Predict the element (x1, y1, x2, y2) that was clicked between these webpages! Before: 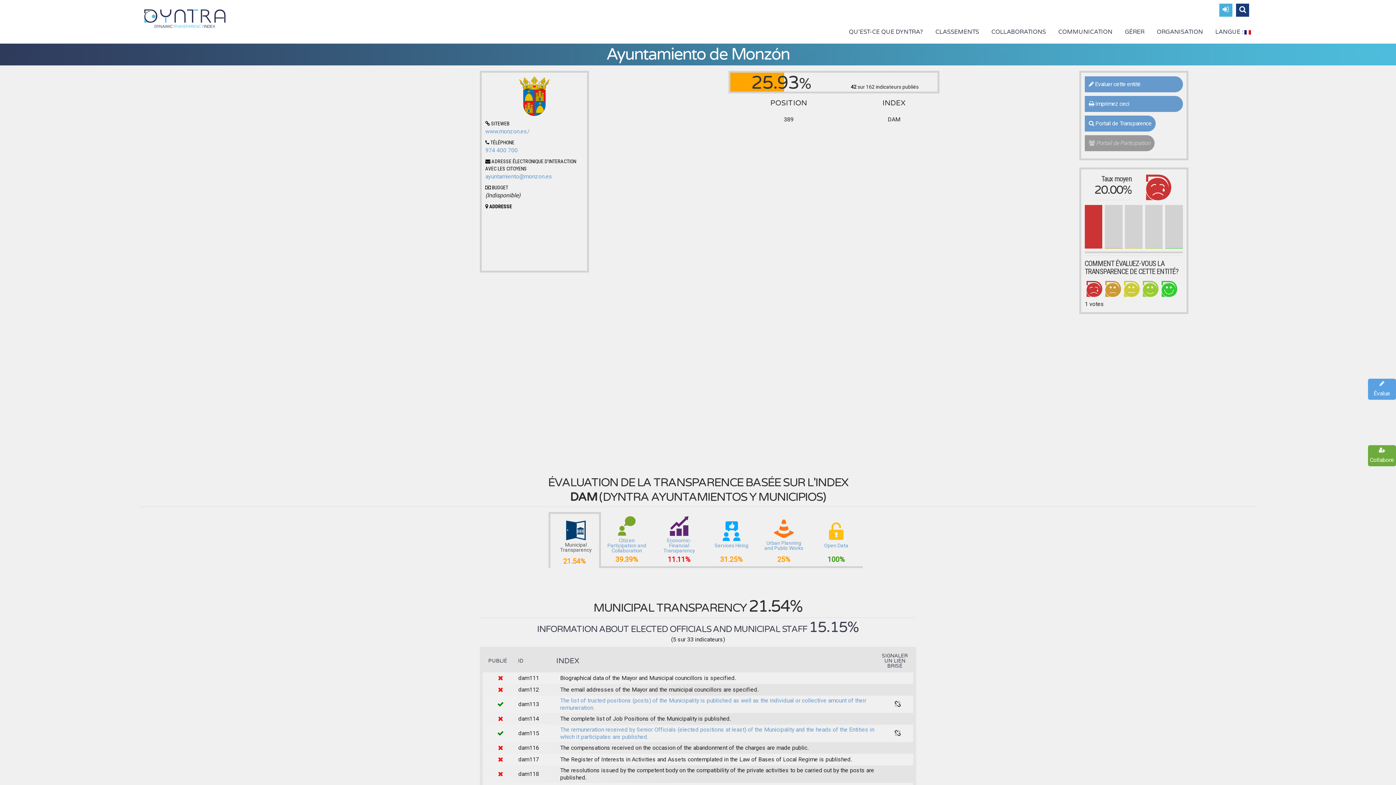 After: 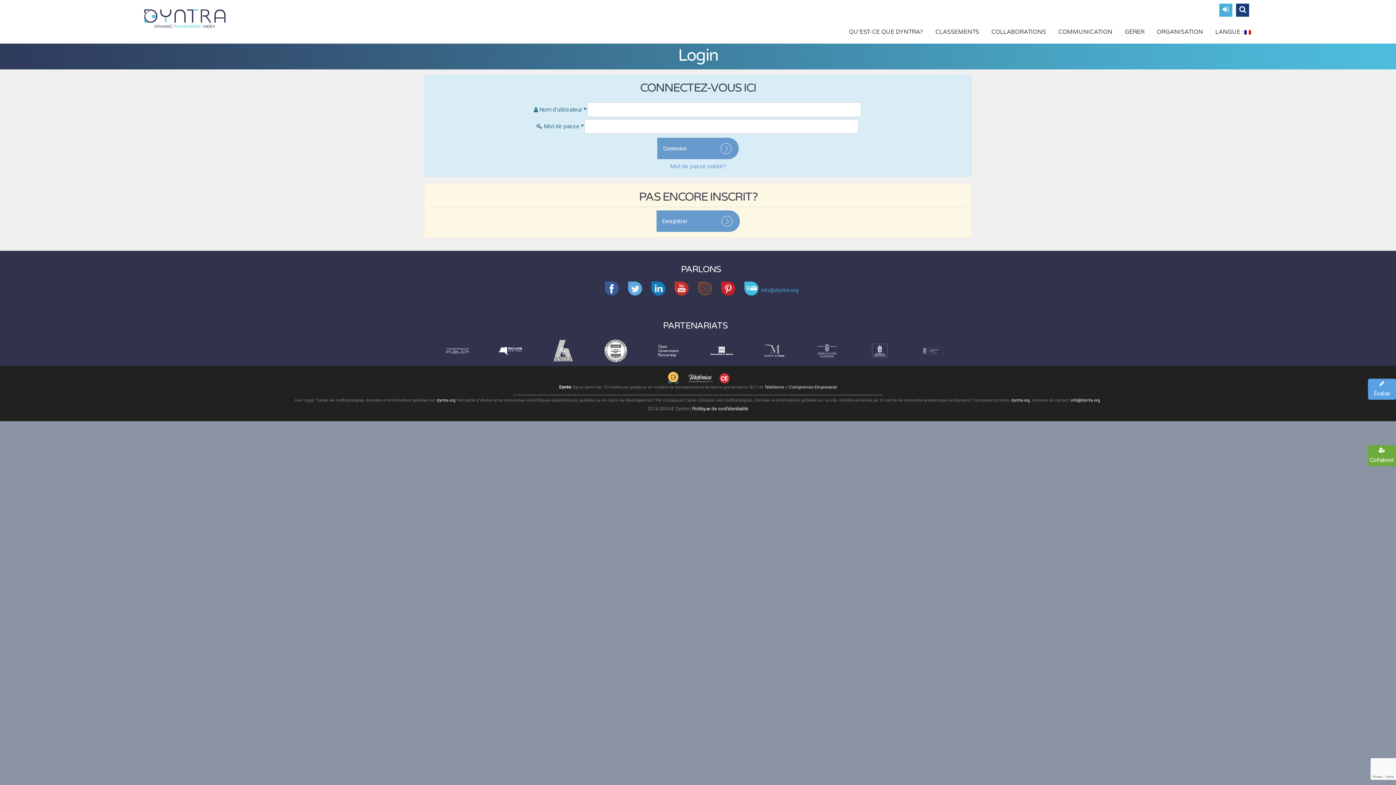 Action: bbox: (1217, 3, 1234, 16)